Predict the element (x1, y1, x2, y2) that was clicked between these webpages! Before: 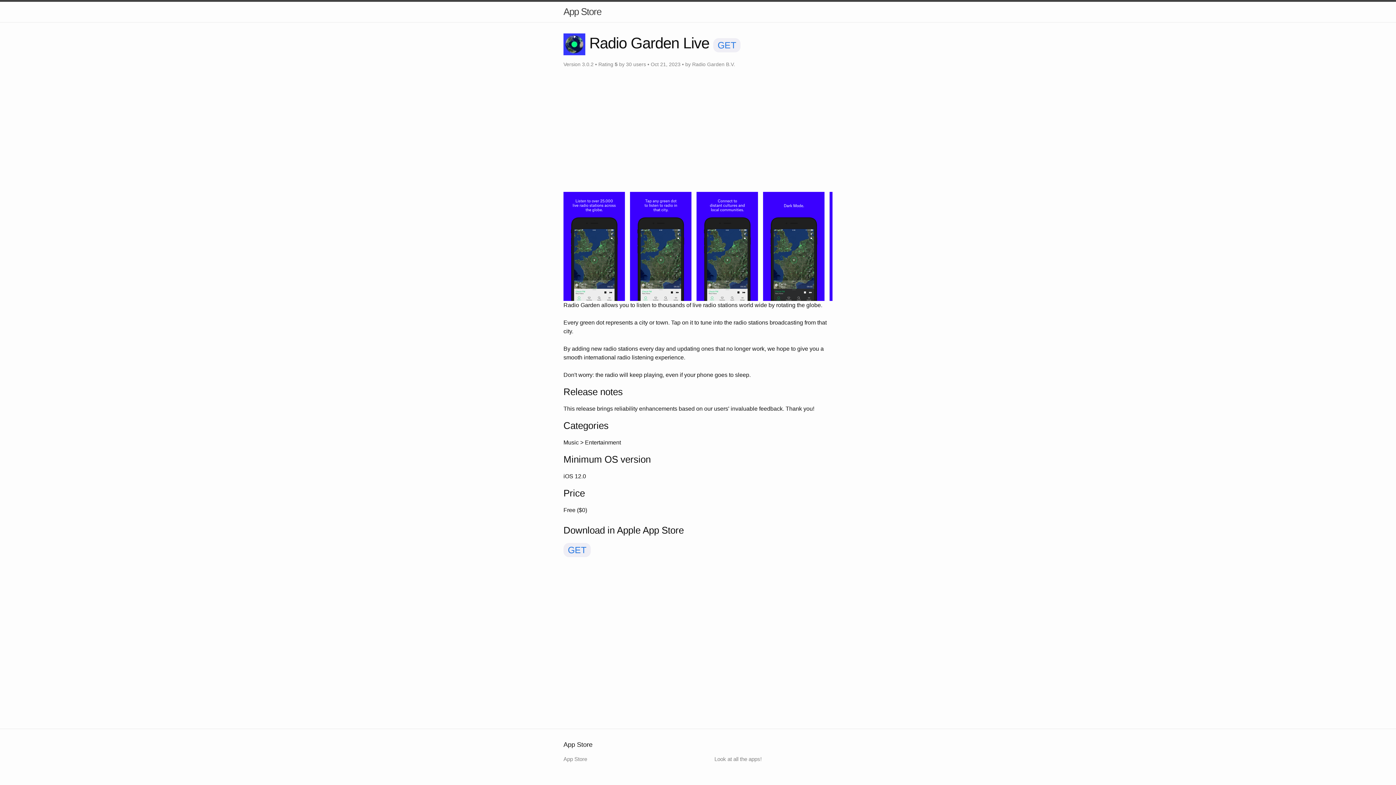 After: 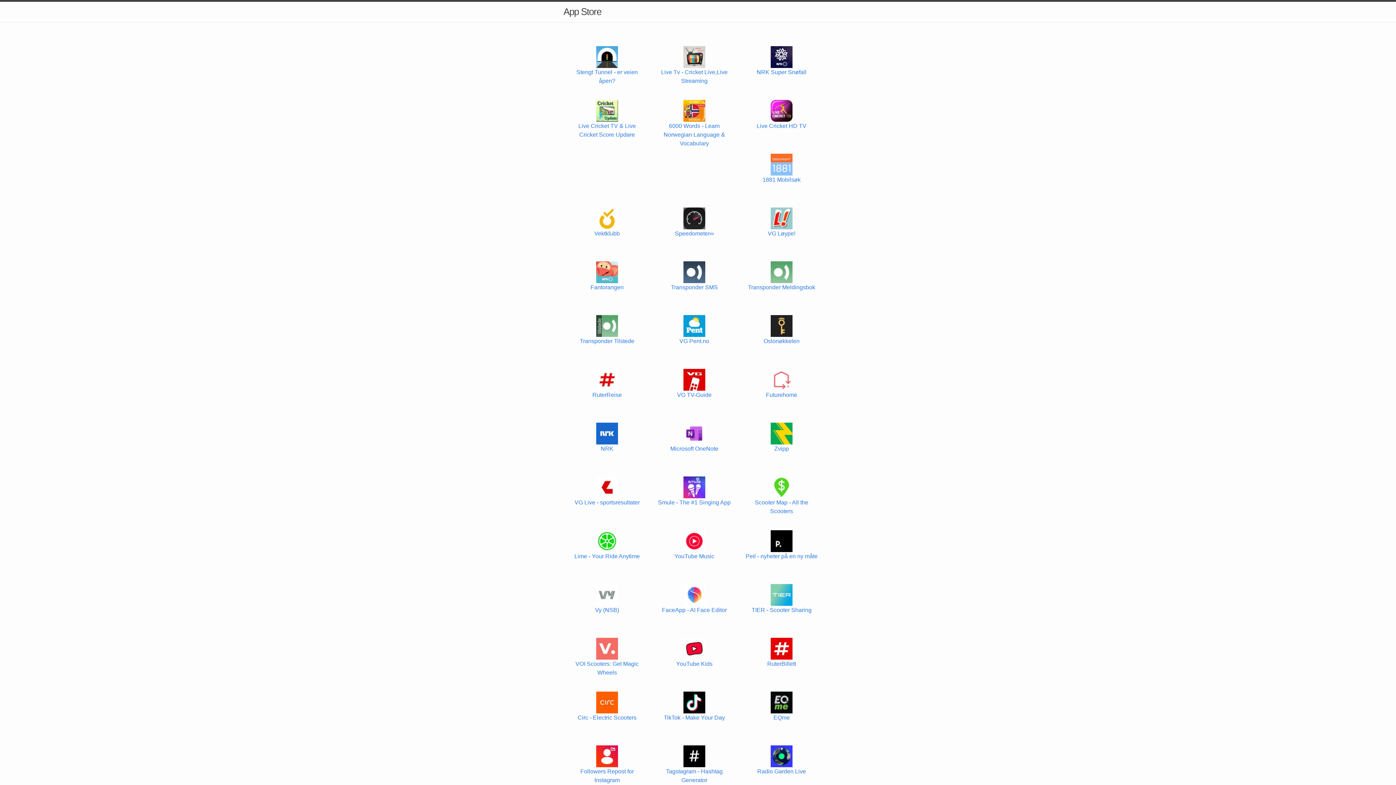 Action: bbox: (563, 1, 601, 21) label: App Store